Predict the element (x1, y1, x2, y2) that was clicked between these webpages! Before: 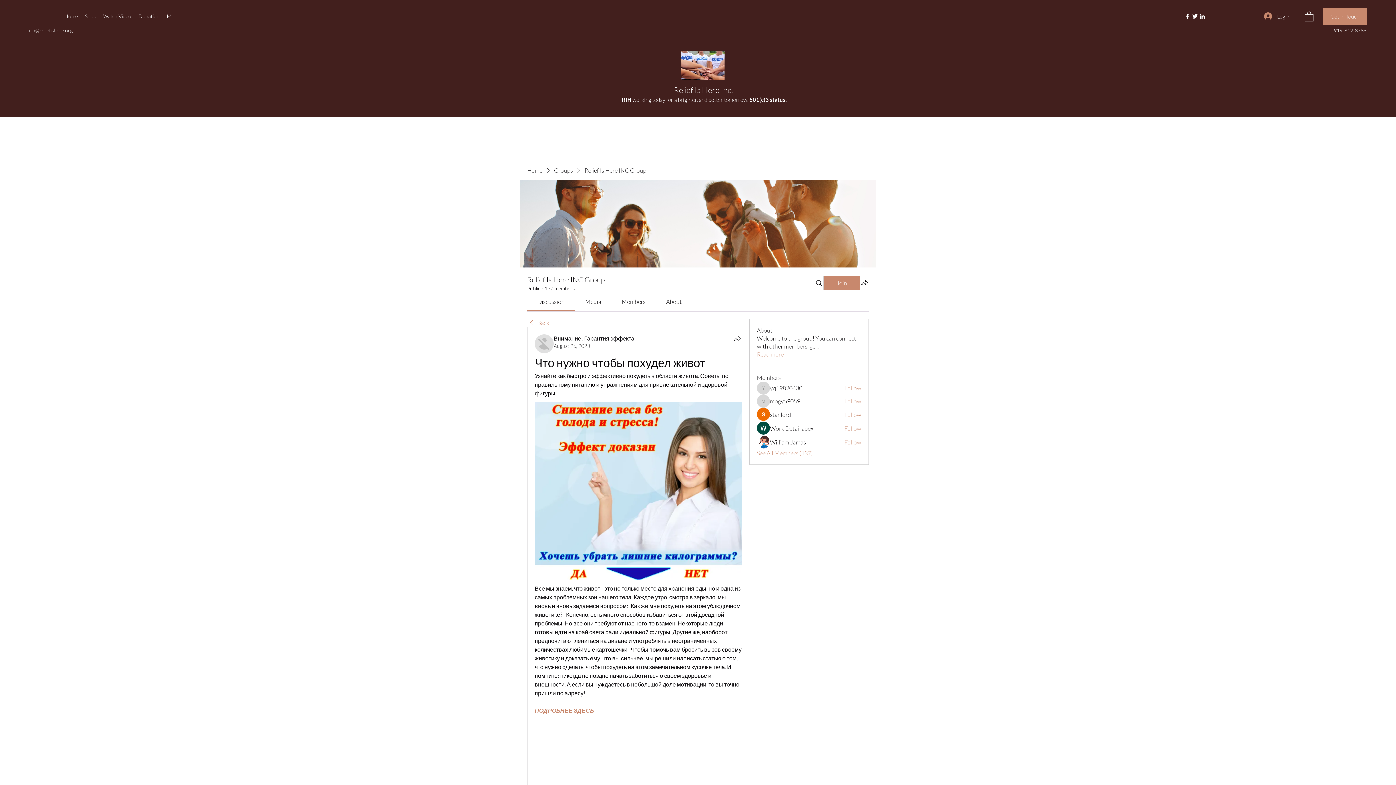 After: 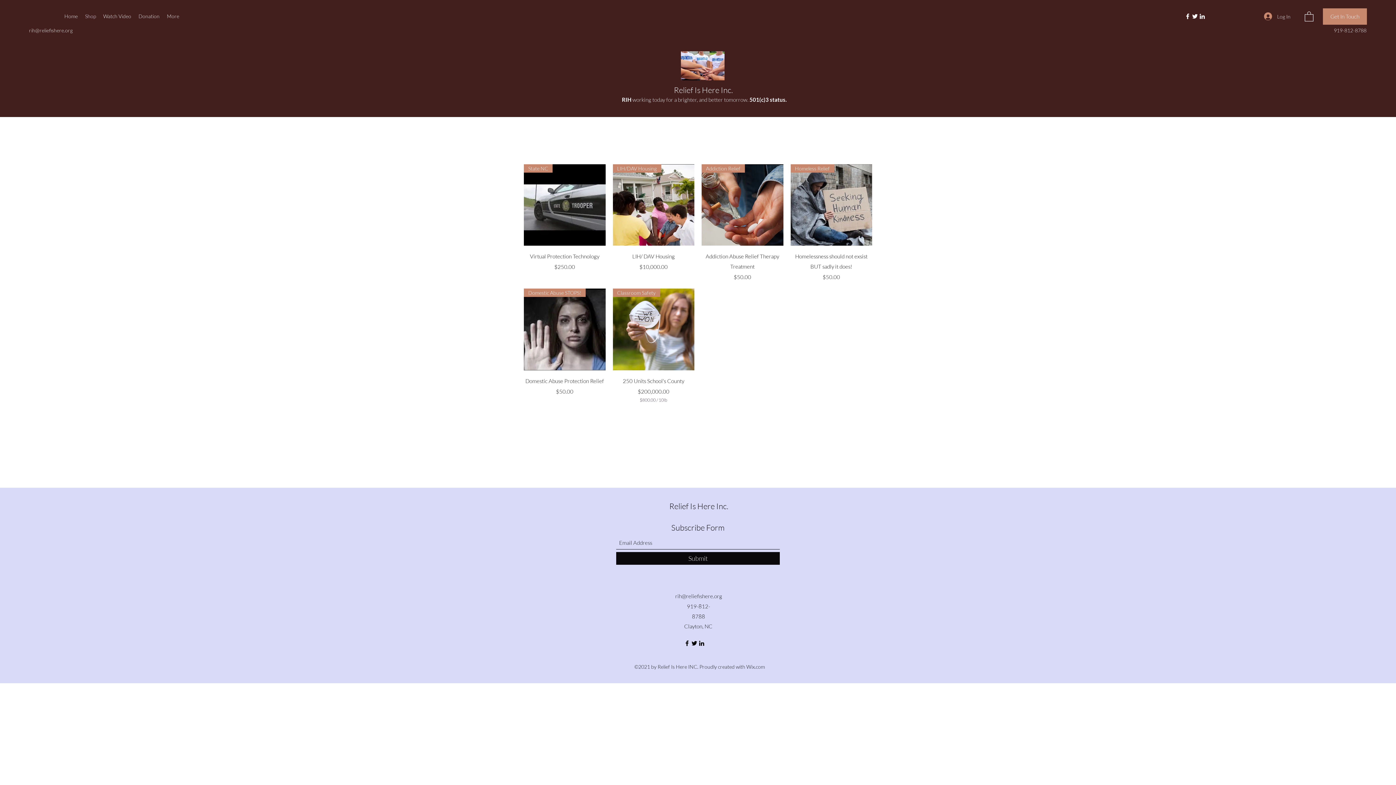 Action: bbox: (81, 10, 99, 21) label: Shop